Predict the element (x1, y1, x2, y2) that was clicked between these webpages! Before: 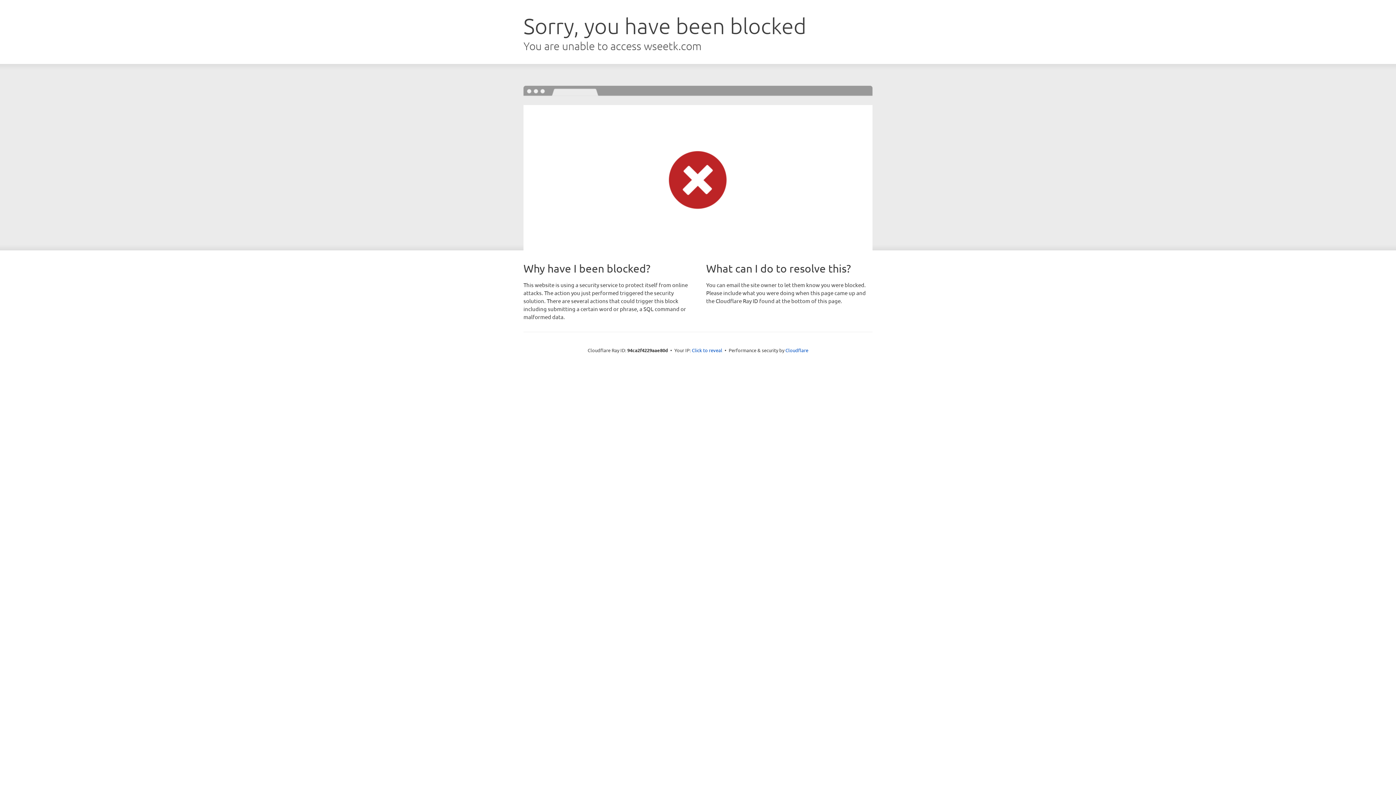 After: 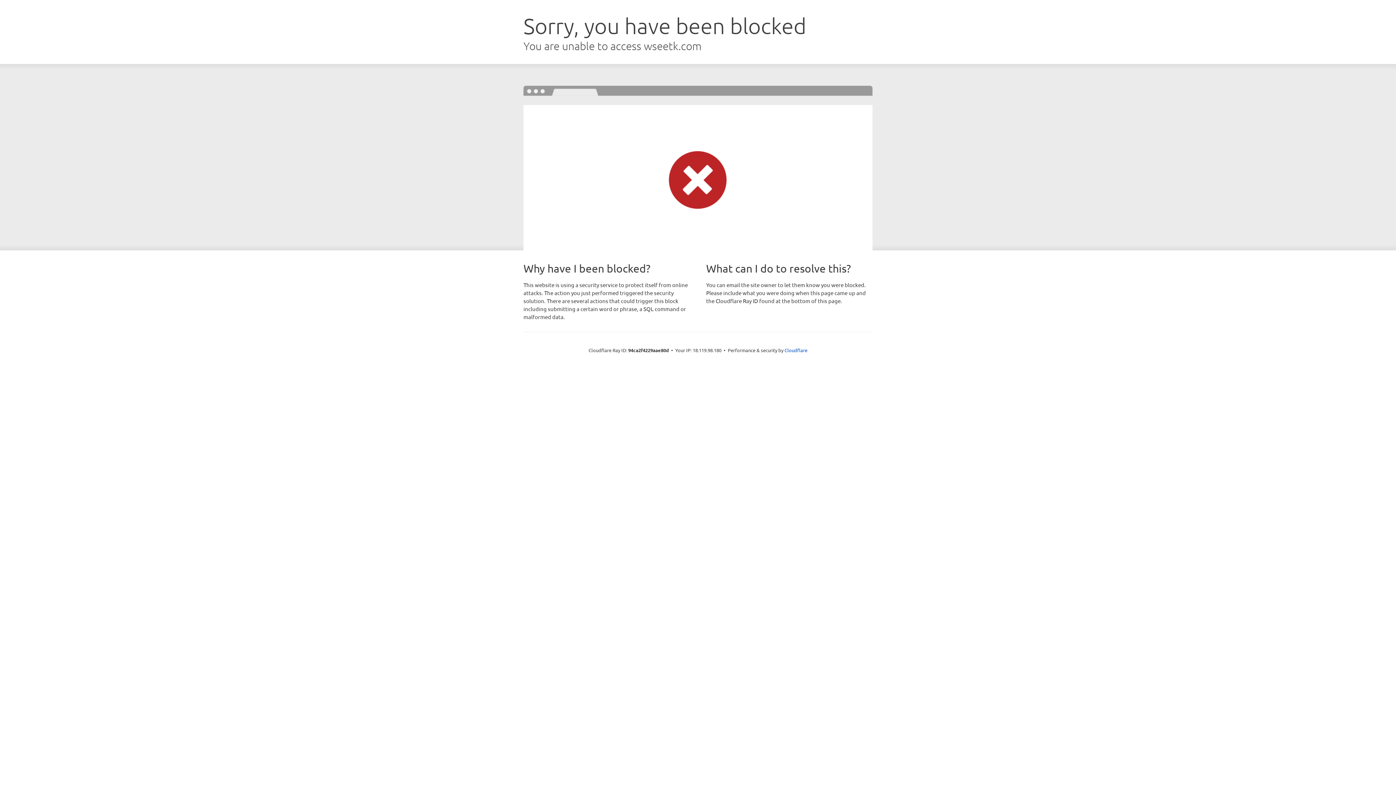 Action: bbox: (692, 346, 722, 353) label: Click to reveal